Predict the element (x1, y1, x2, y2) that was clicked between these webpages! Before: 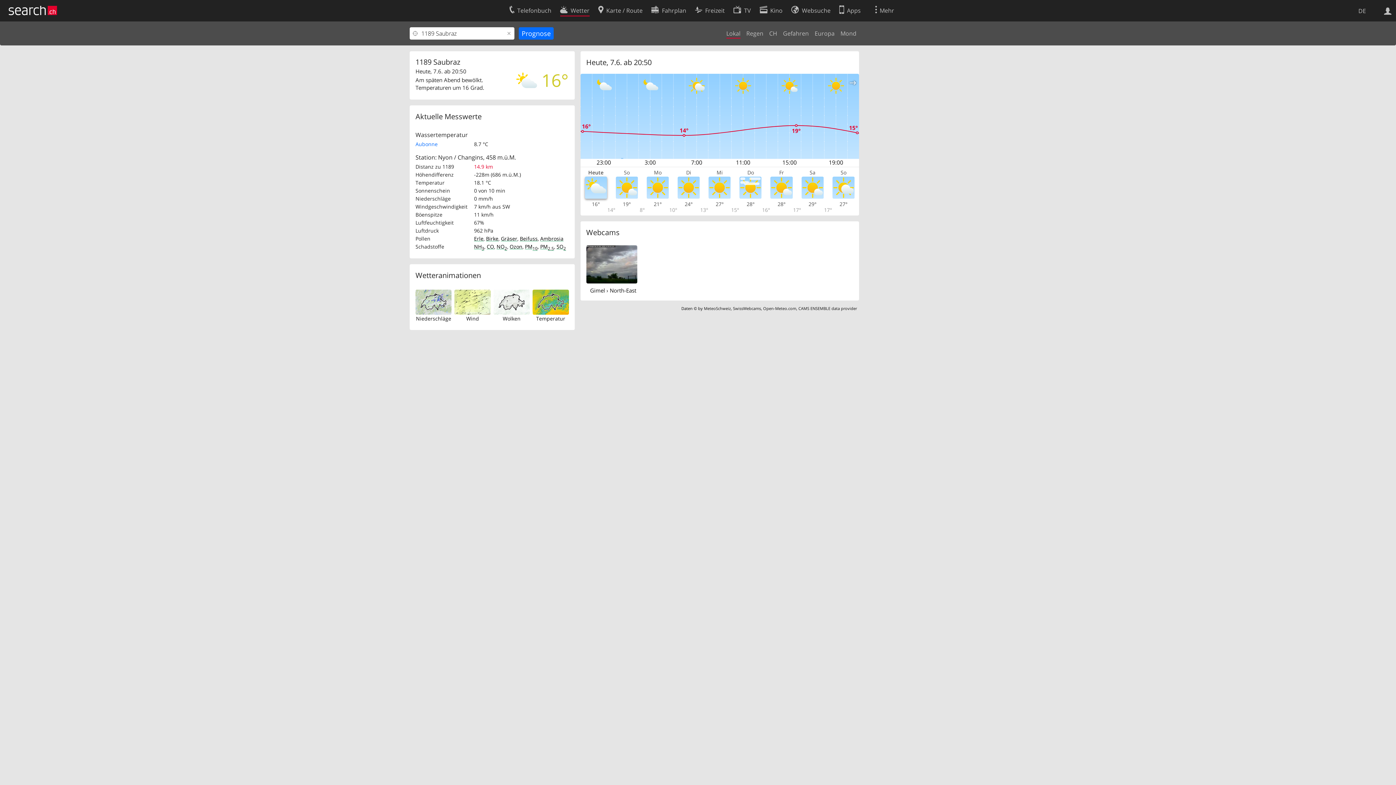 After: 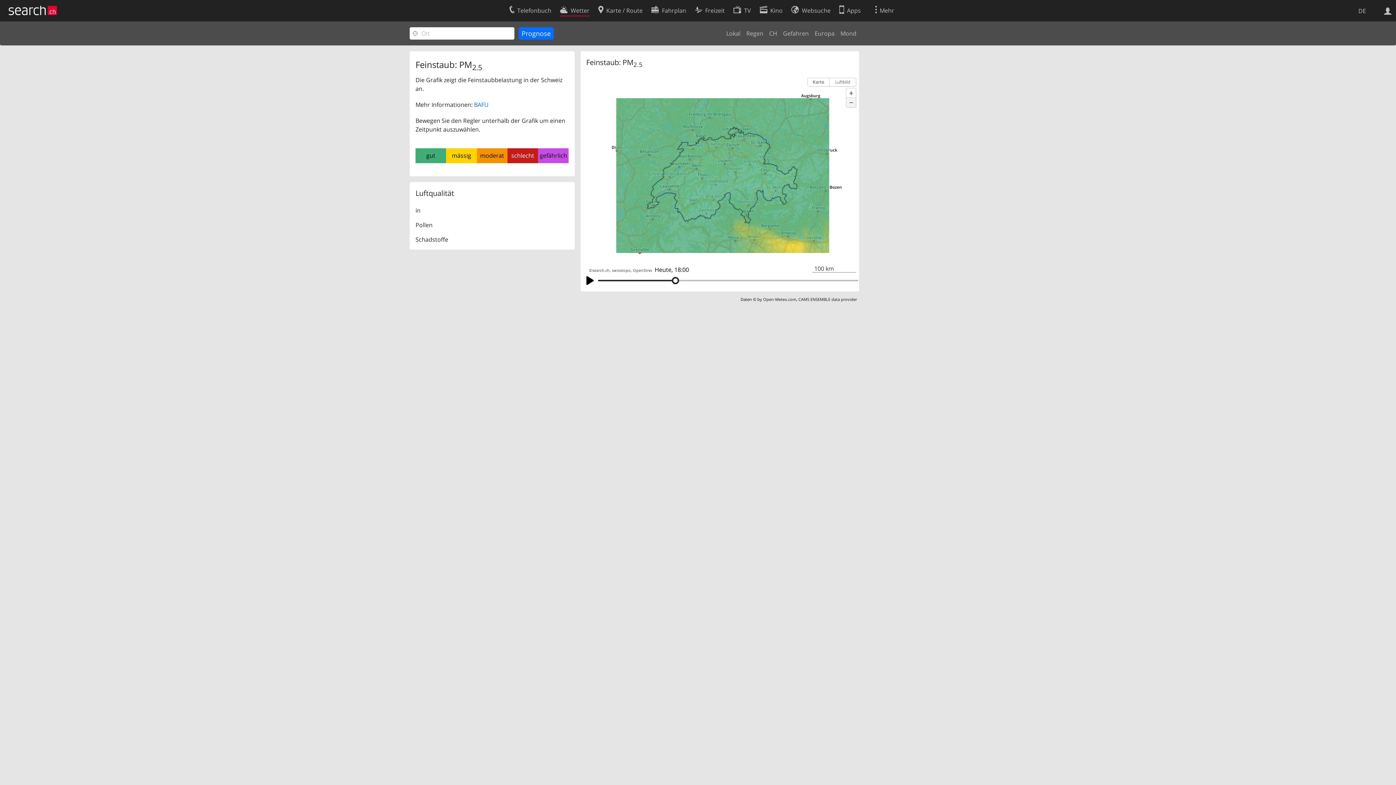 Action: bbox: (540, 243, 554, 250) label: PM2.5